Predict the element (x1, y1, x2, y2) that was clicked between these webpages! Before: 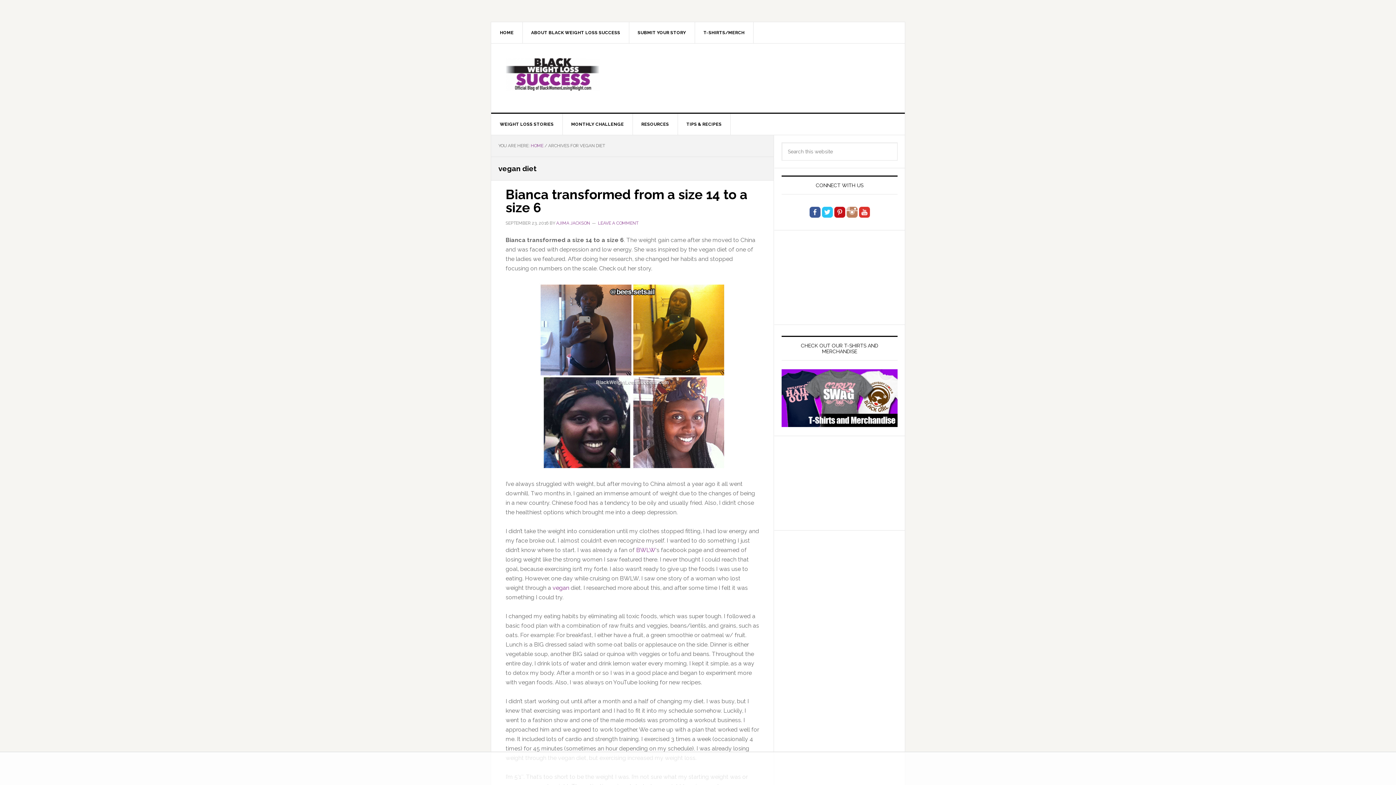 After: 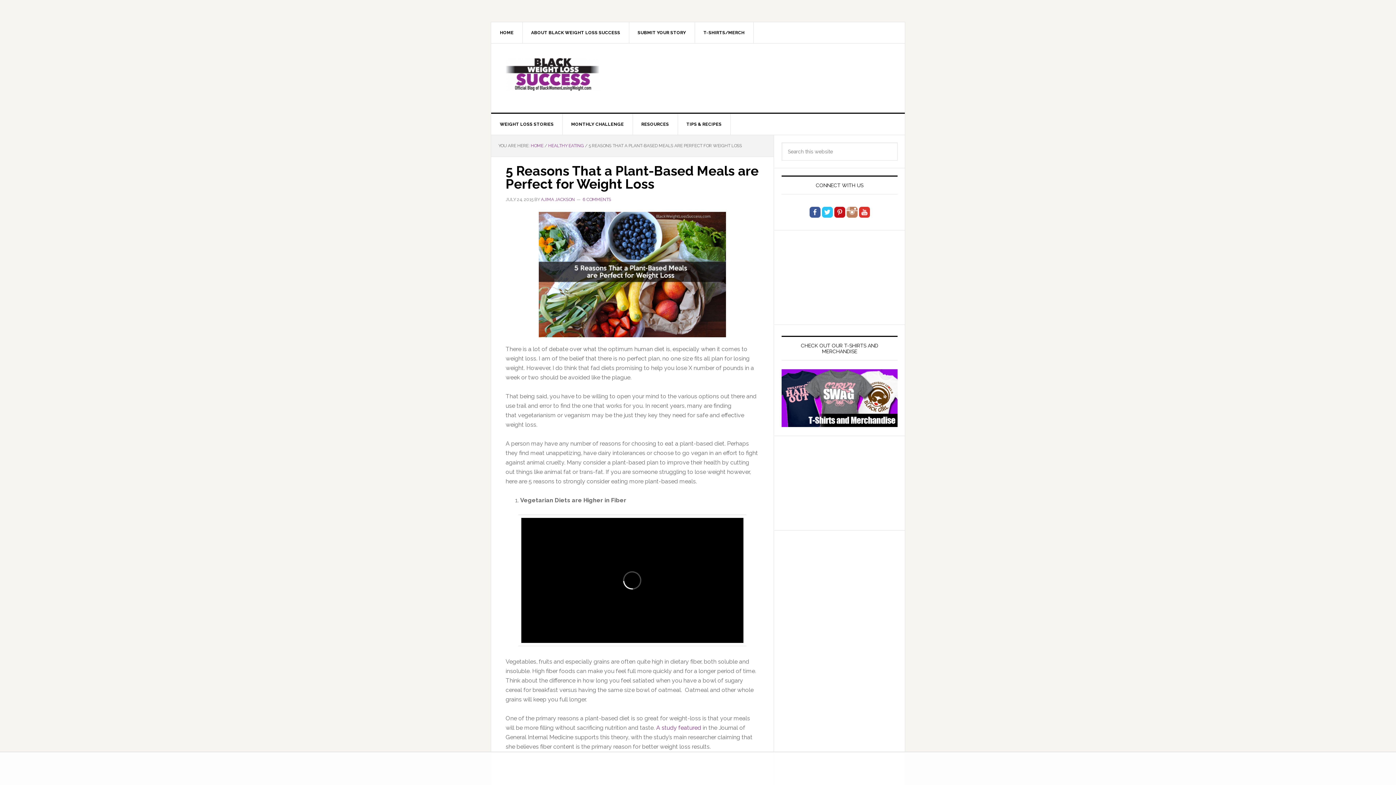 Action: bbox: (552, 584, 569, 591) label: vegan